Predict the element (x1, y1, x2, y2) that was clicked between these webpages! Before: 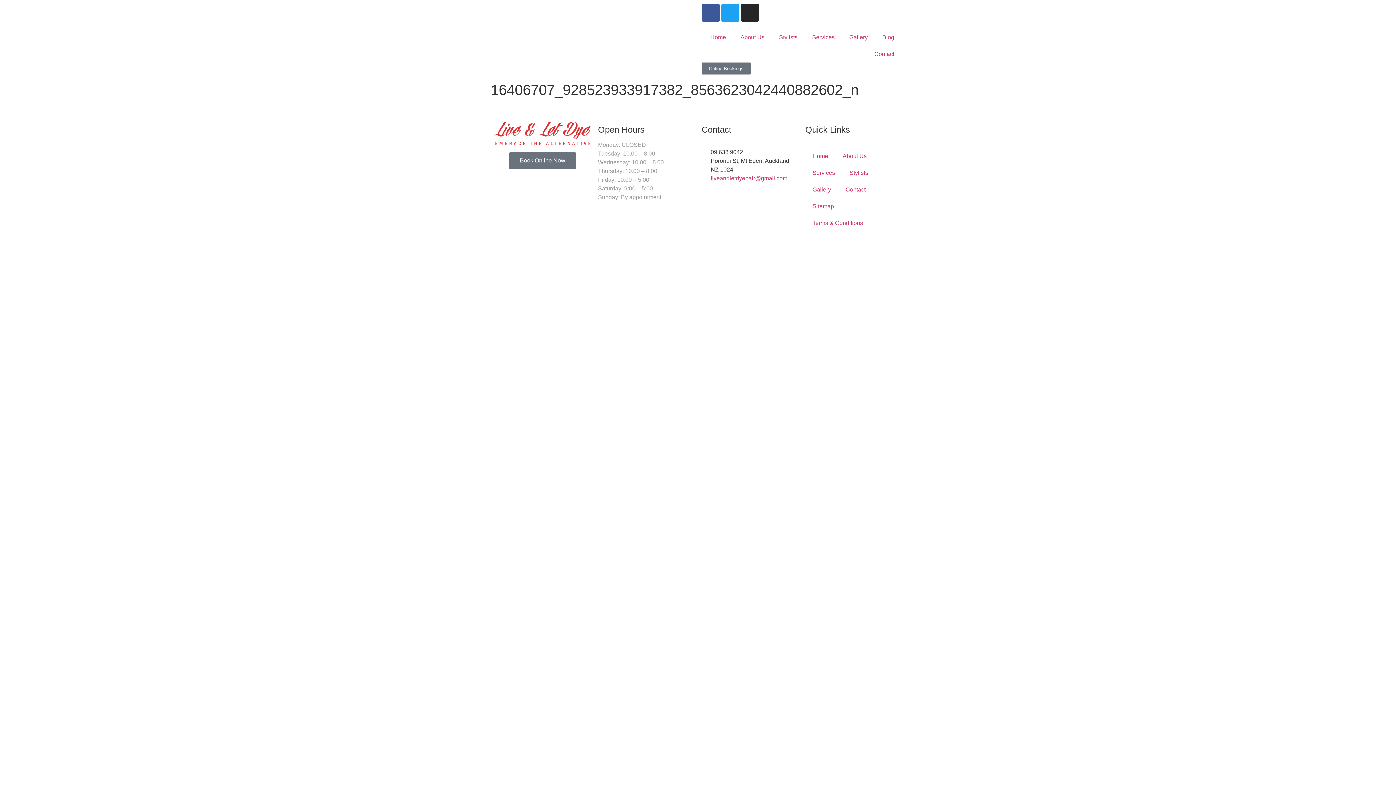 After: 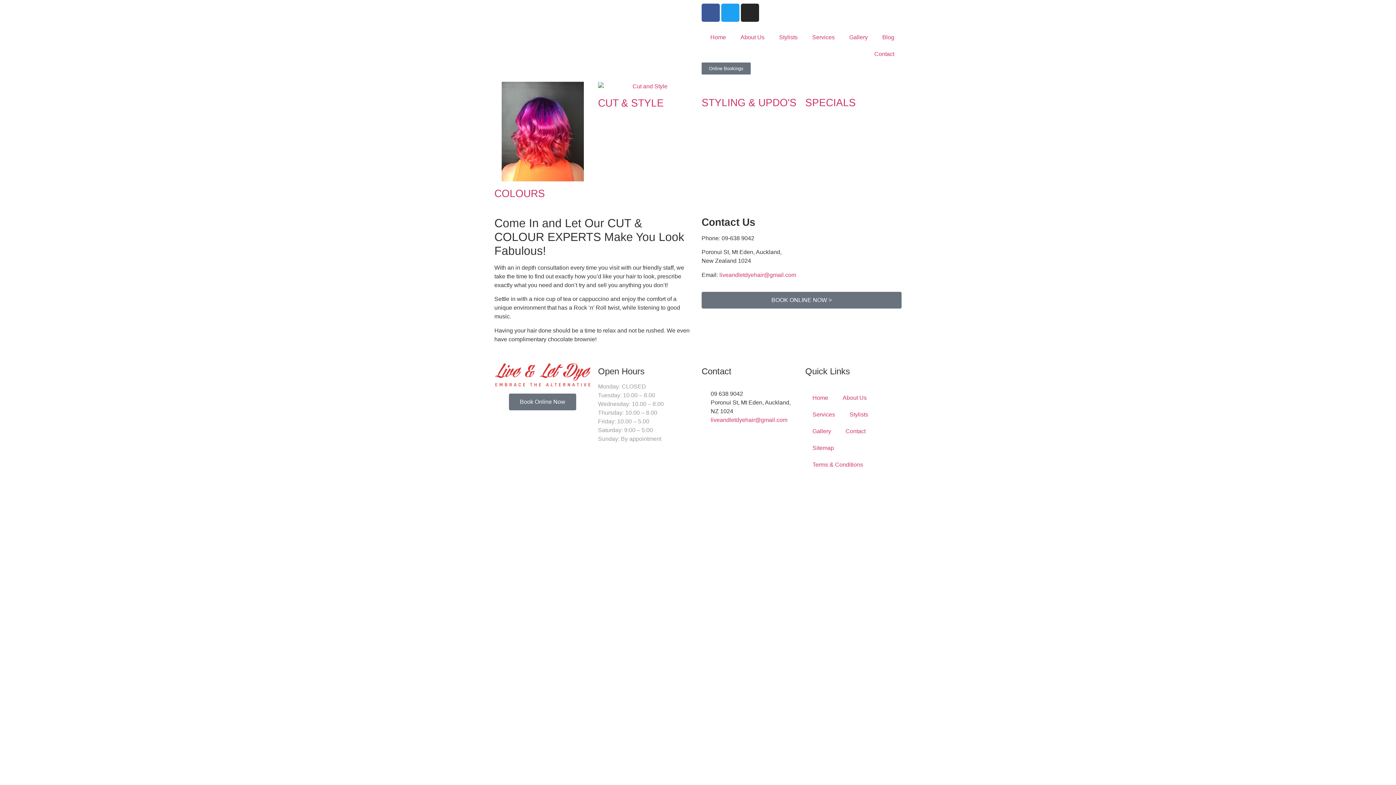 Action: bbox: (805, 164, 842, 181) label: Services